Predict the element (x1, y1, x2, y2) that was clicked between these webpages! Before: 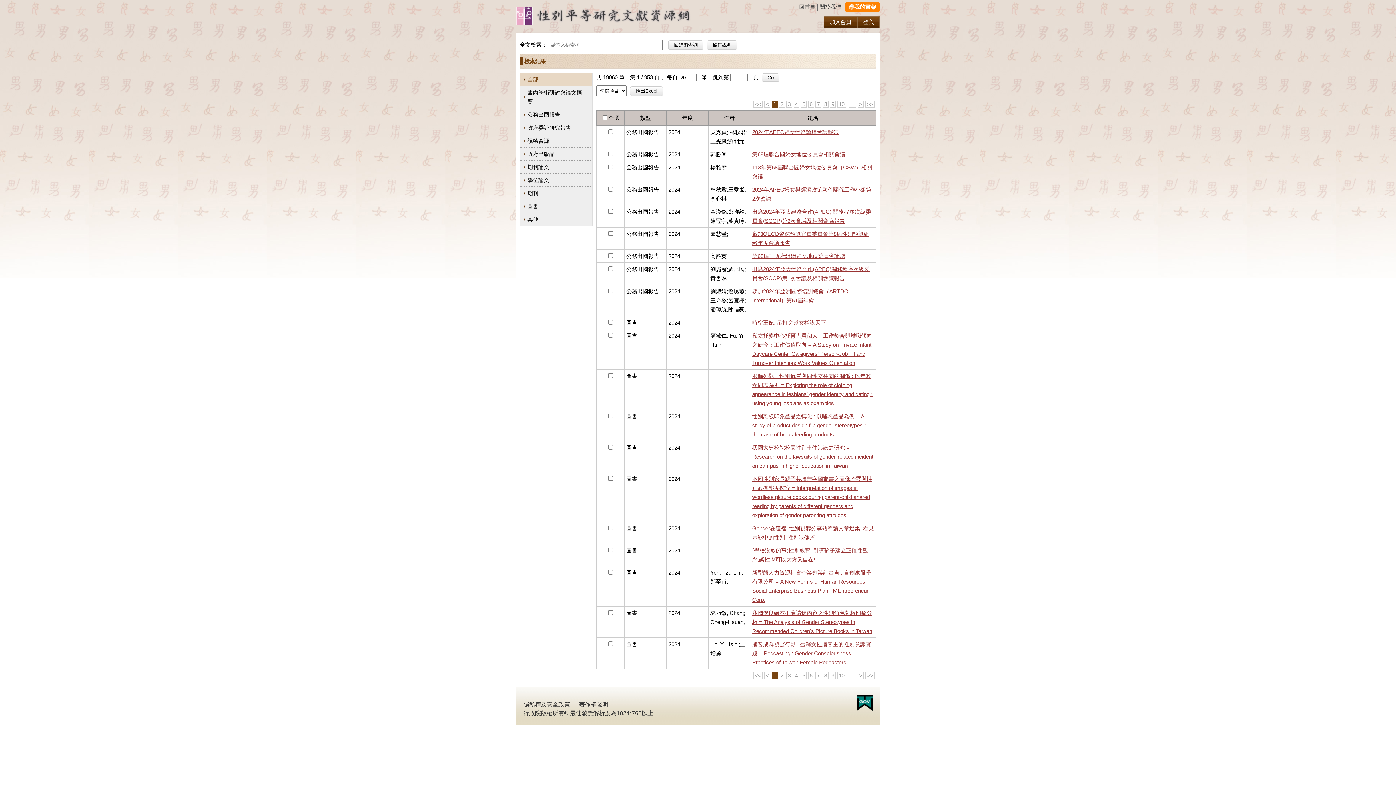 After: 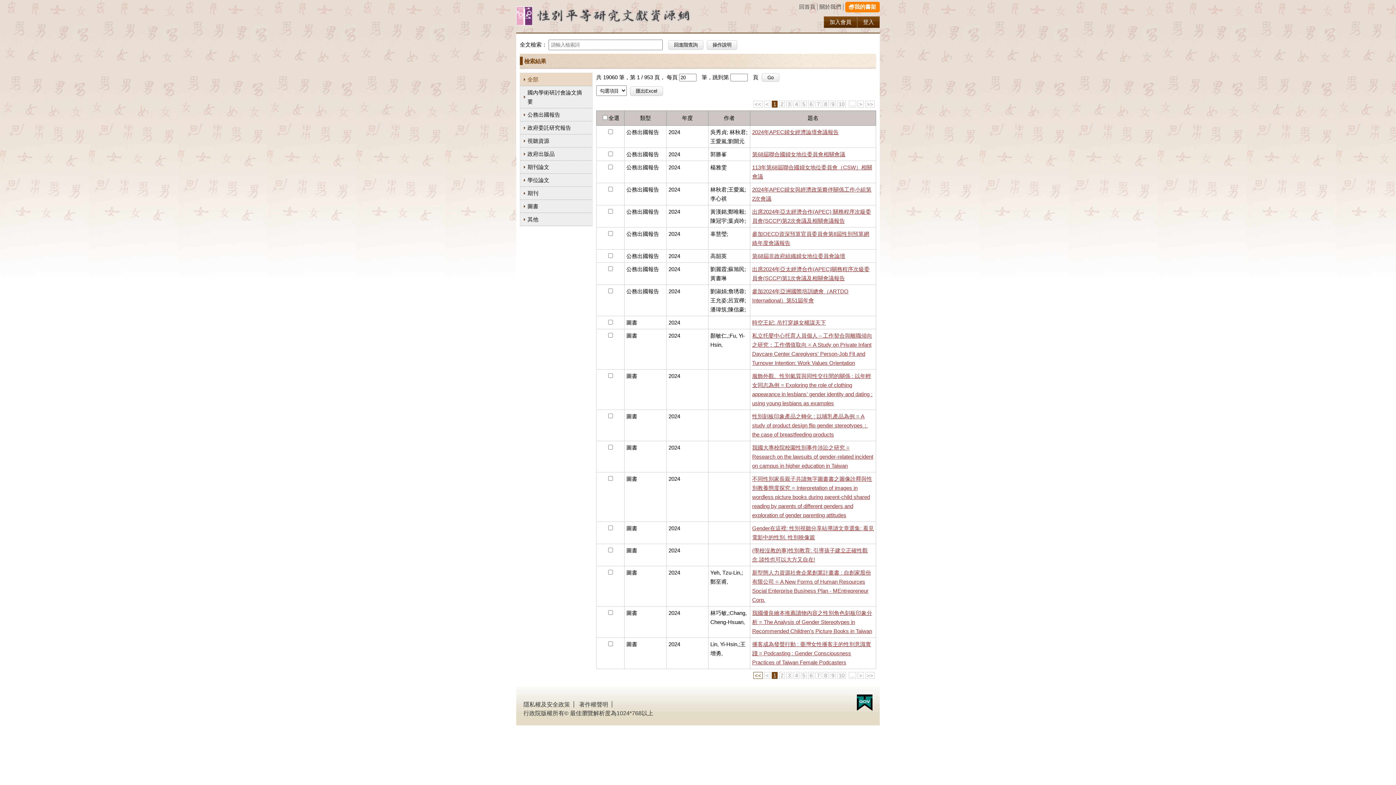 Action: bbox: (753, 672, 762, 679) label: <<